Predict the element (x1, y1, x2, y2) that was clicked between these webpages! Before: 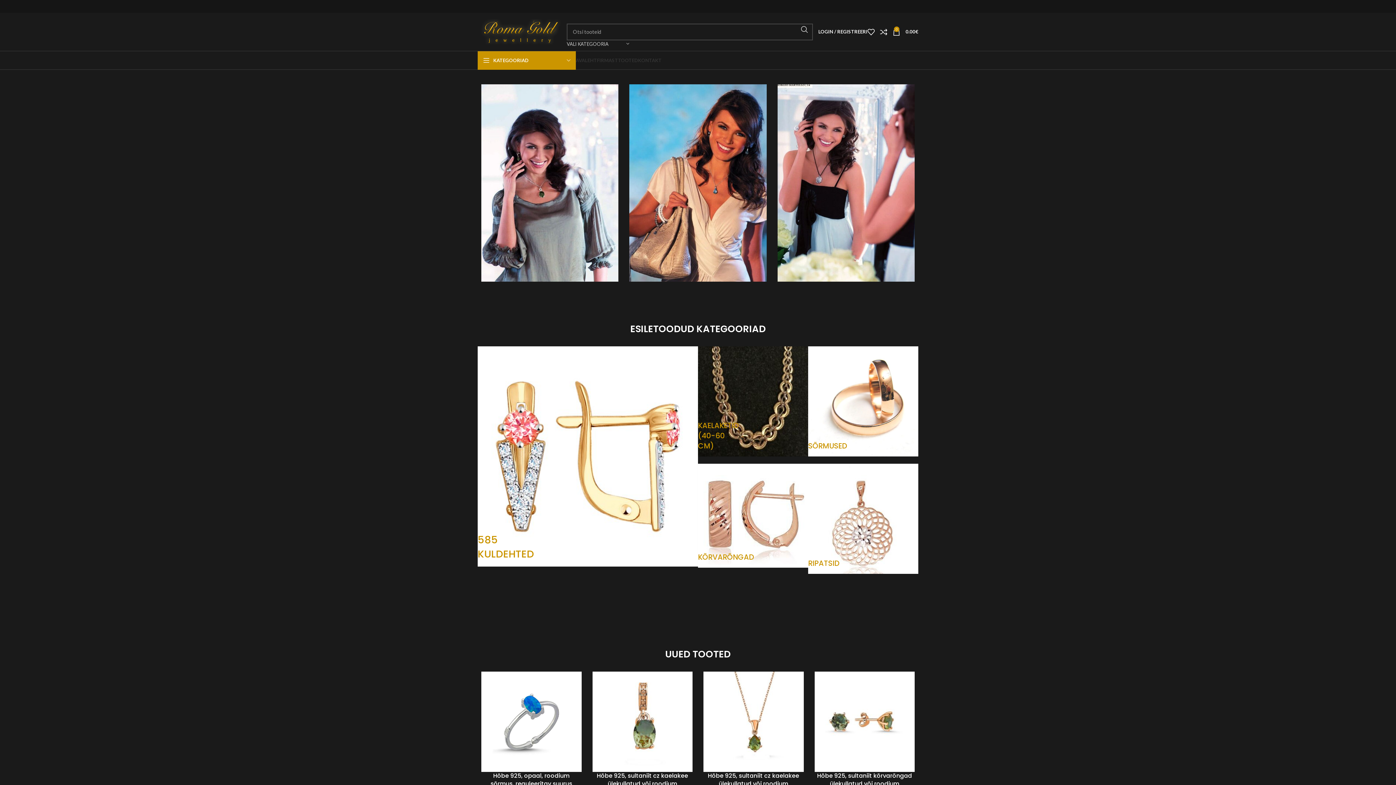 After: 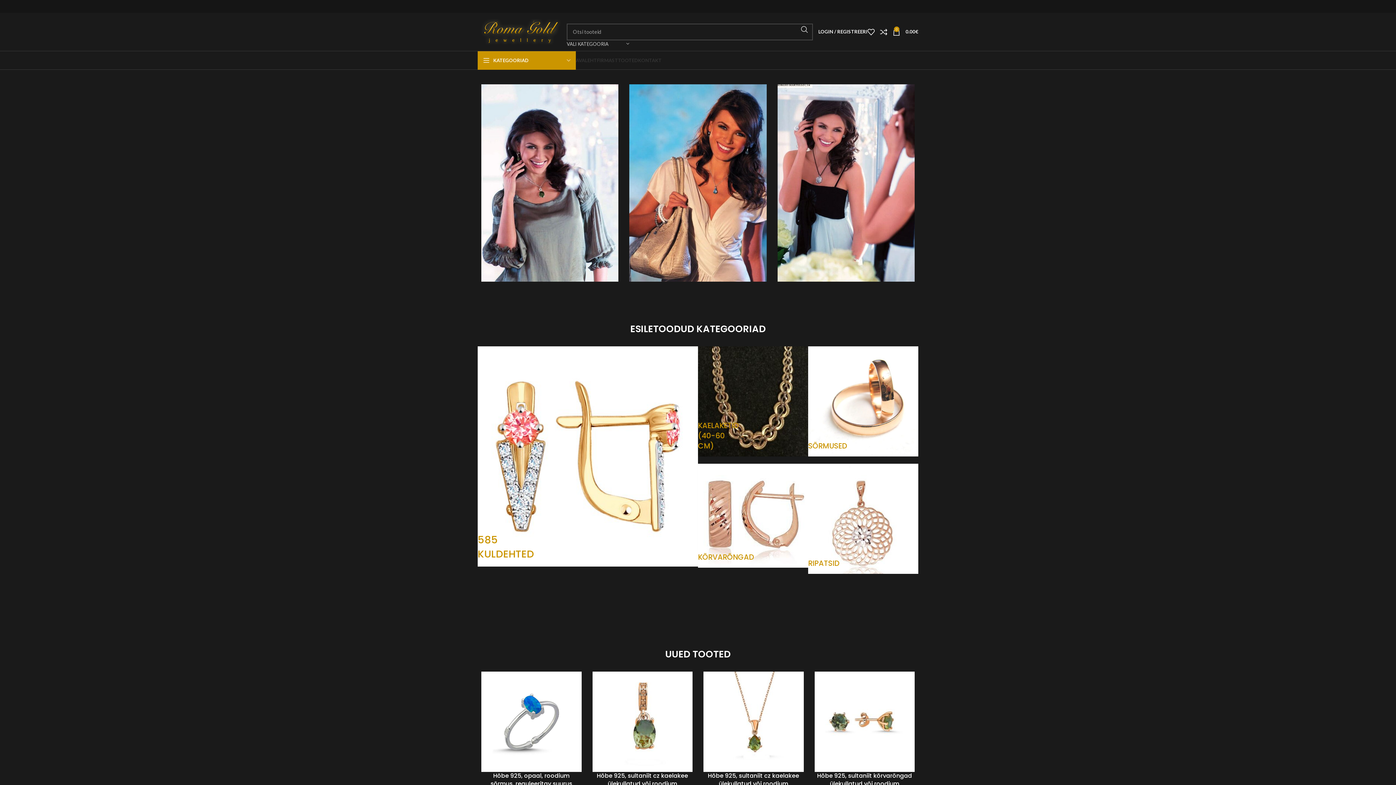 Action: bbox: (576, 53, 597, 67) label: AVALEHT